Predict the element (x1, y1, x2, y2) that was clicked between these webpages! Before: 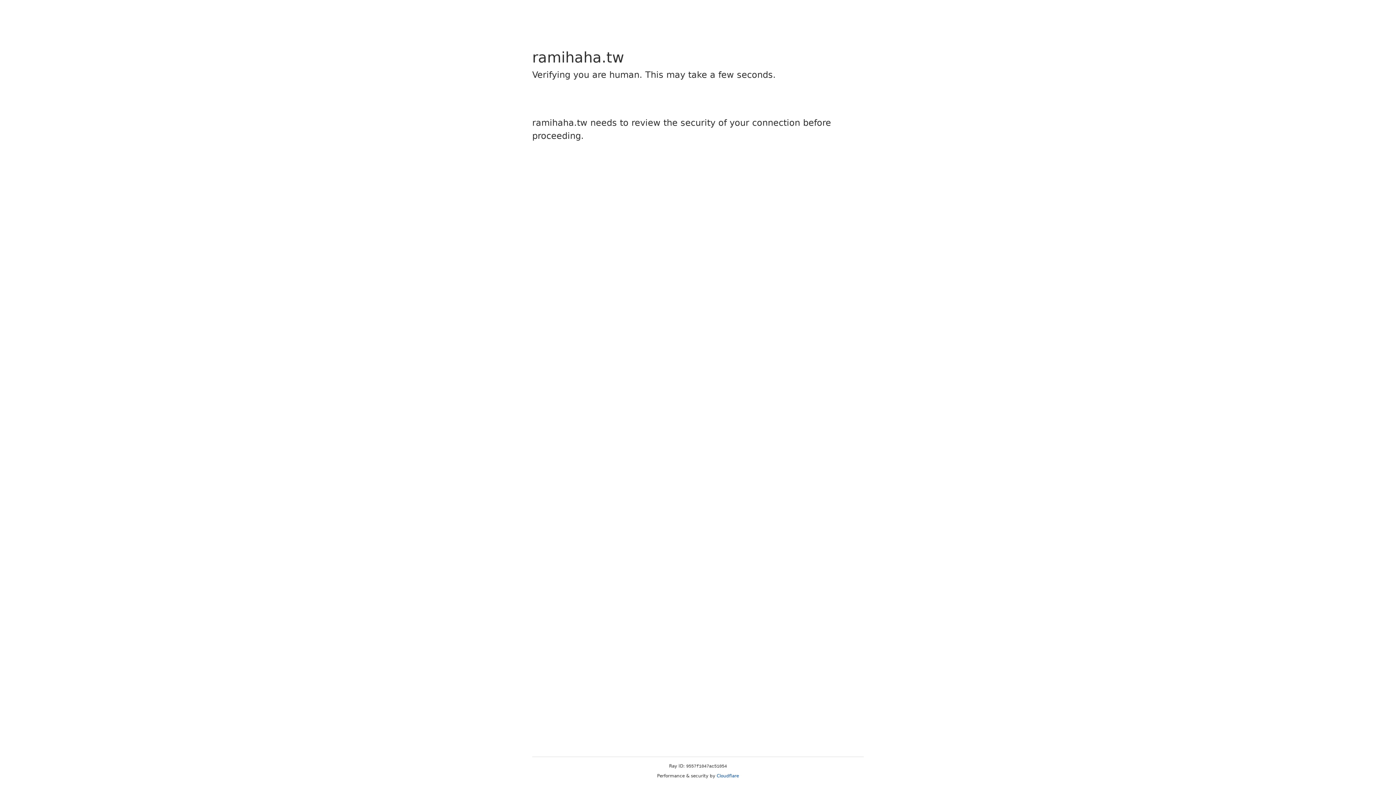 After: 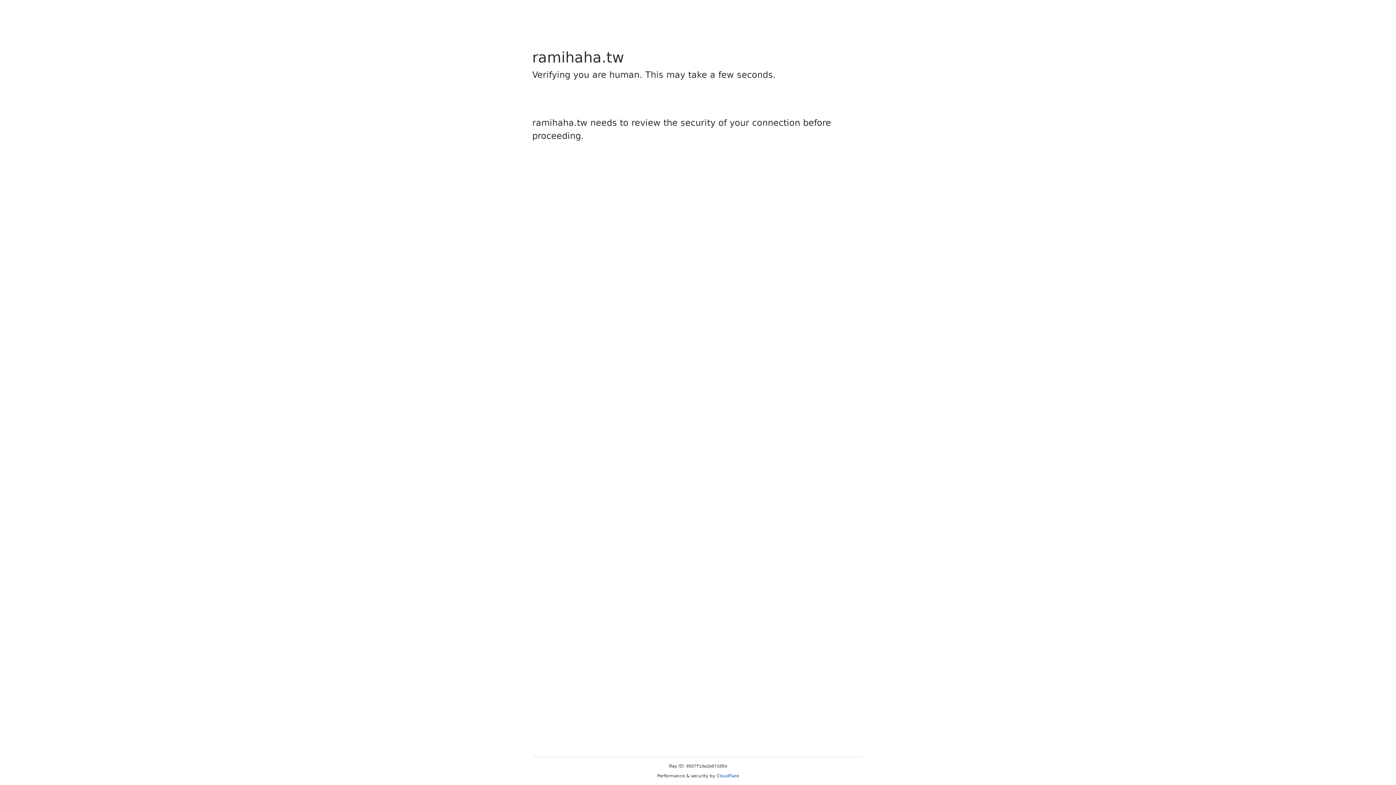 Action: label: Cloudflare bbox: (716, 773, 739, 778)